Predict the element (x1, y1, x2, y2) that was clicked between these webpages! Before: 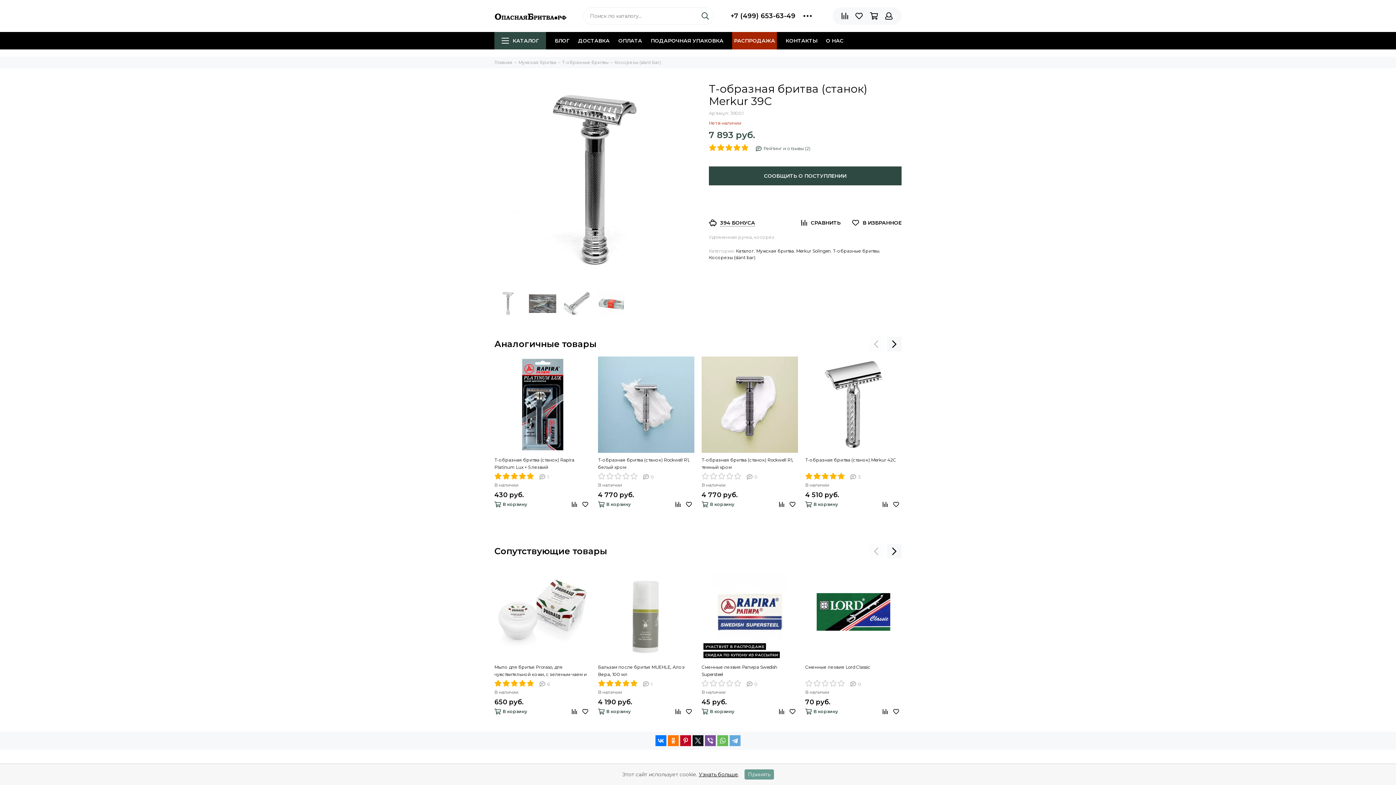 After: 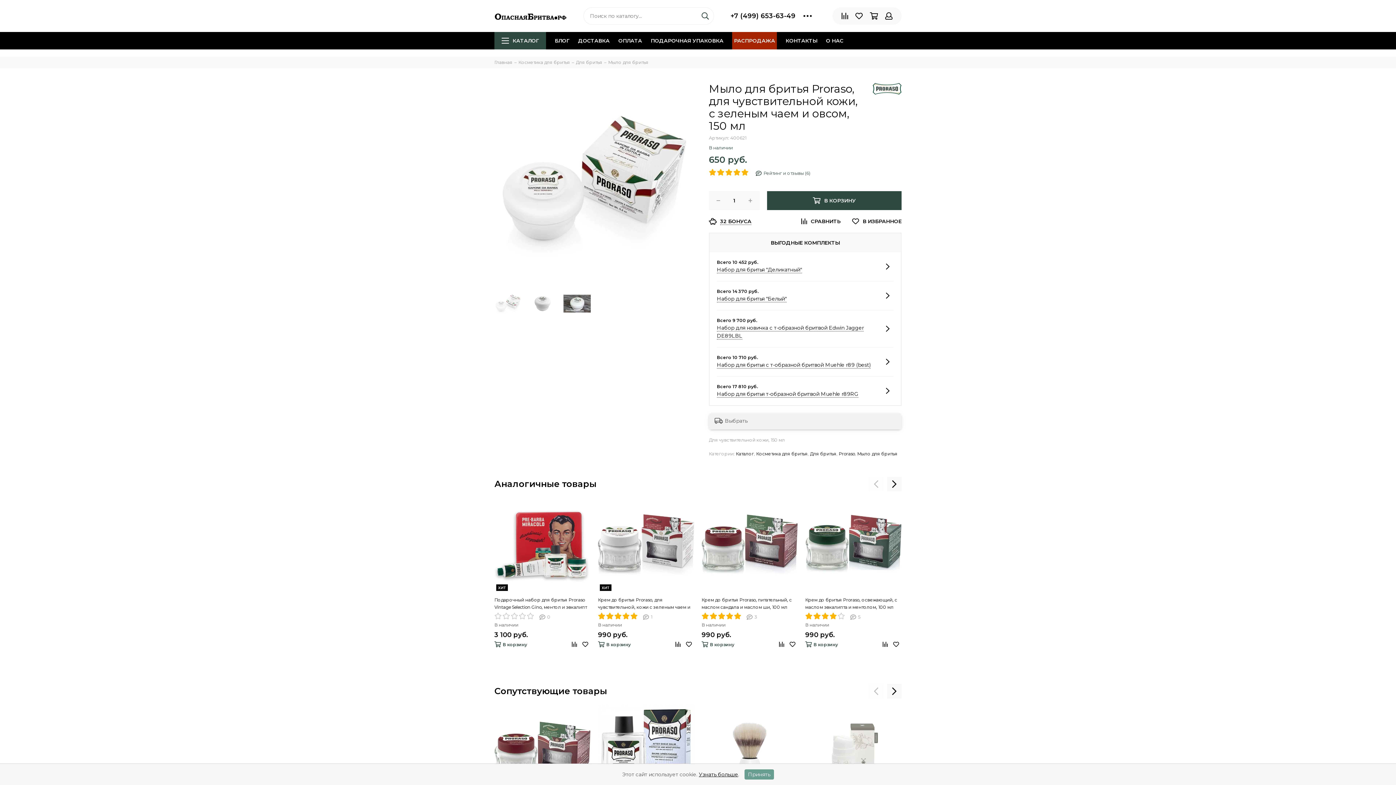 Action: bbox: (494, 564, 590, 660)